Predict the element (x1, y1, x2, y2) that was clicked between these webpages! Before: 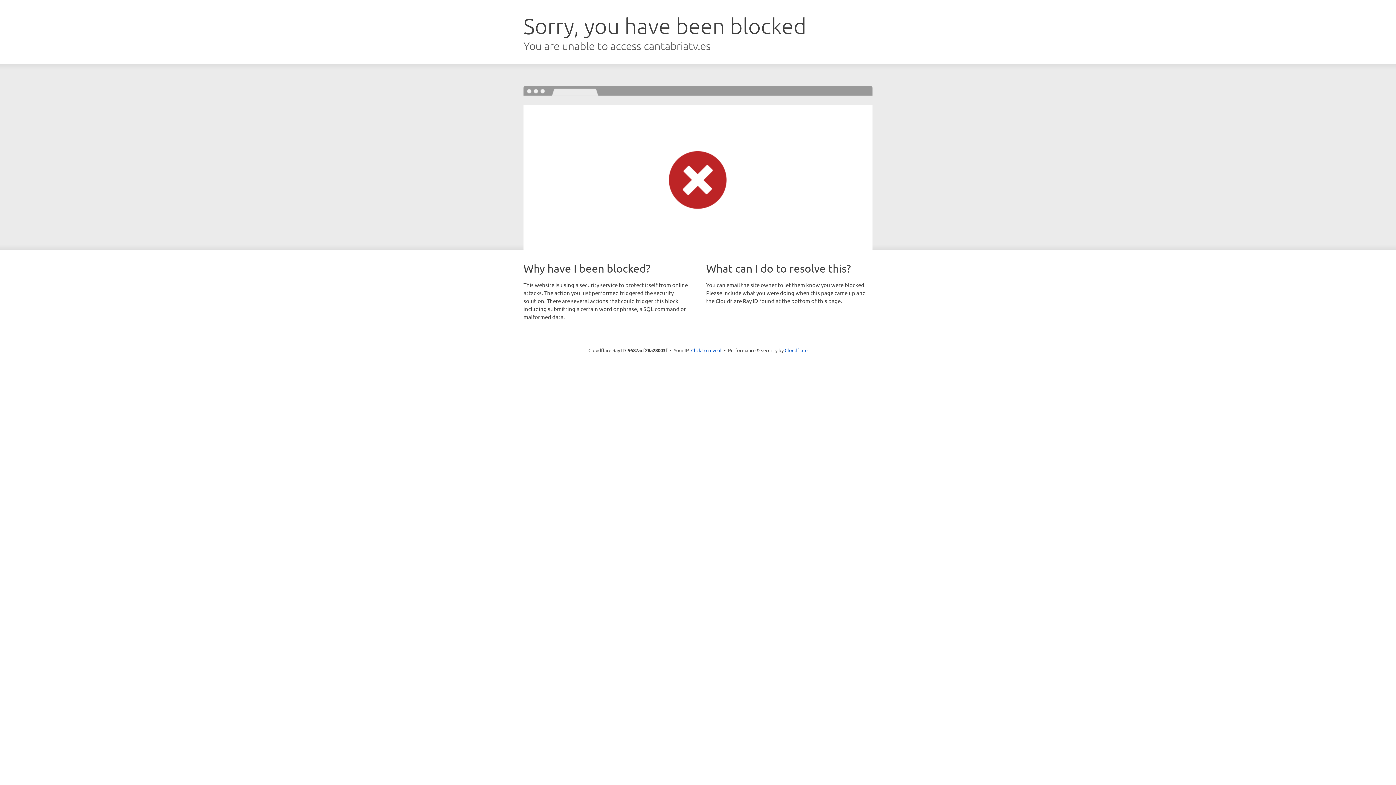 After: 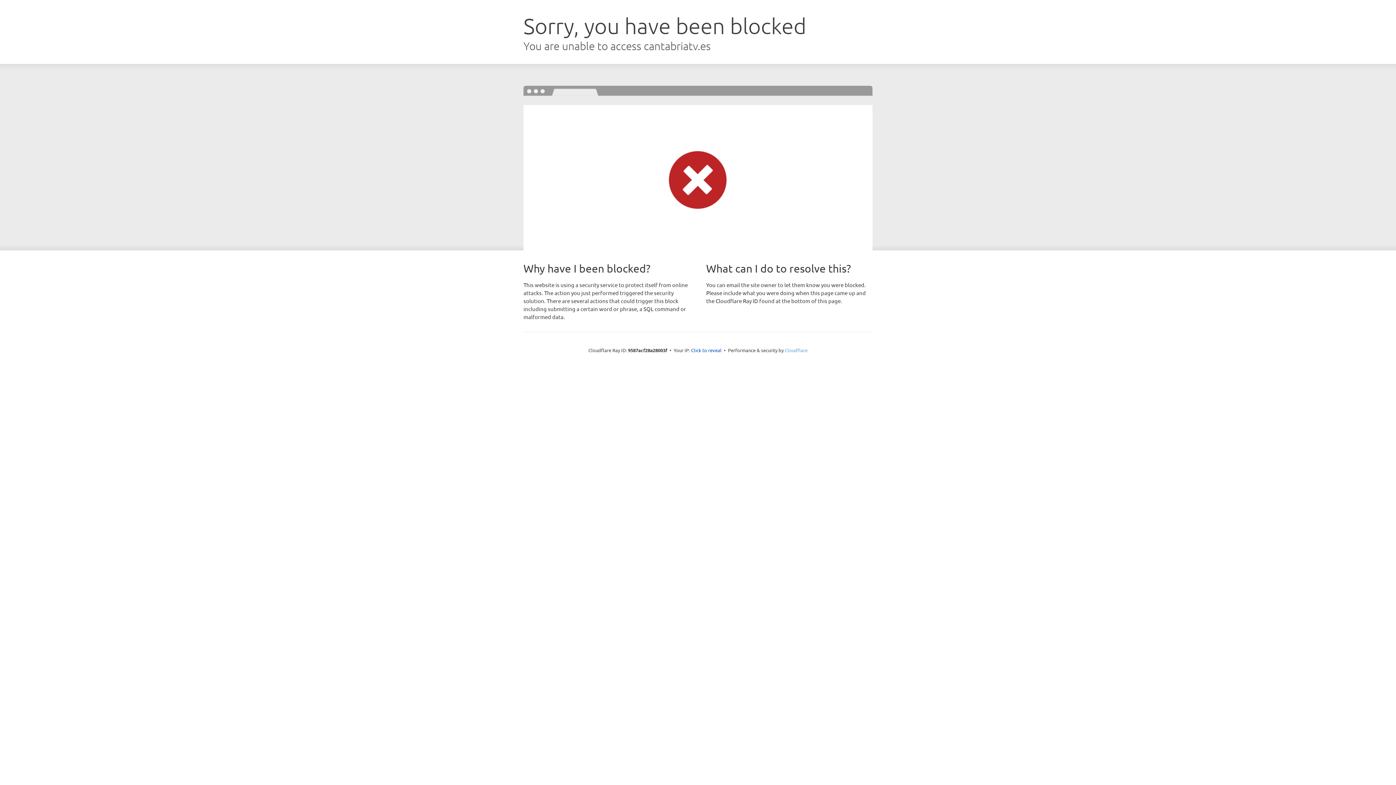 Action: bbox: (784, 347, 807, 353) label: Cloudflare